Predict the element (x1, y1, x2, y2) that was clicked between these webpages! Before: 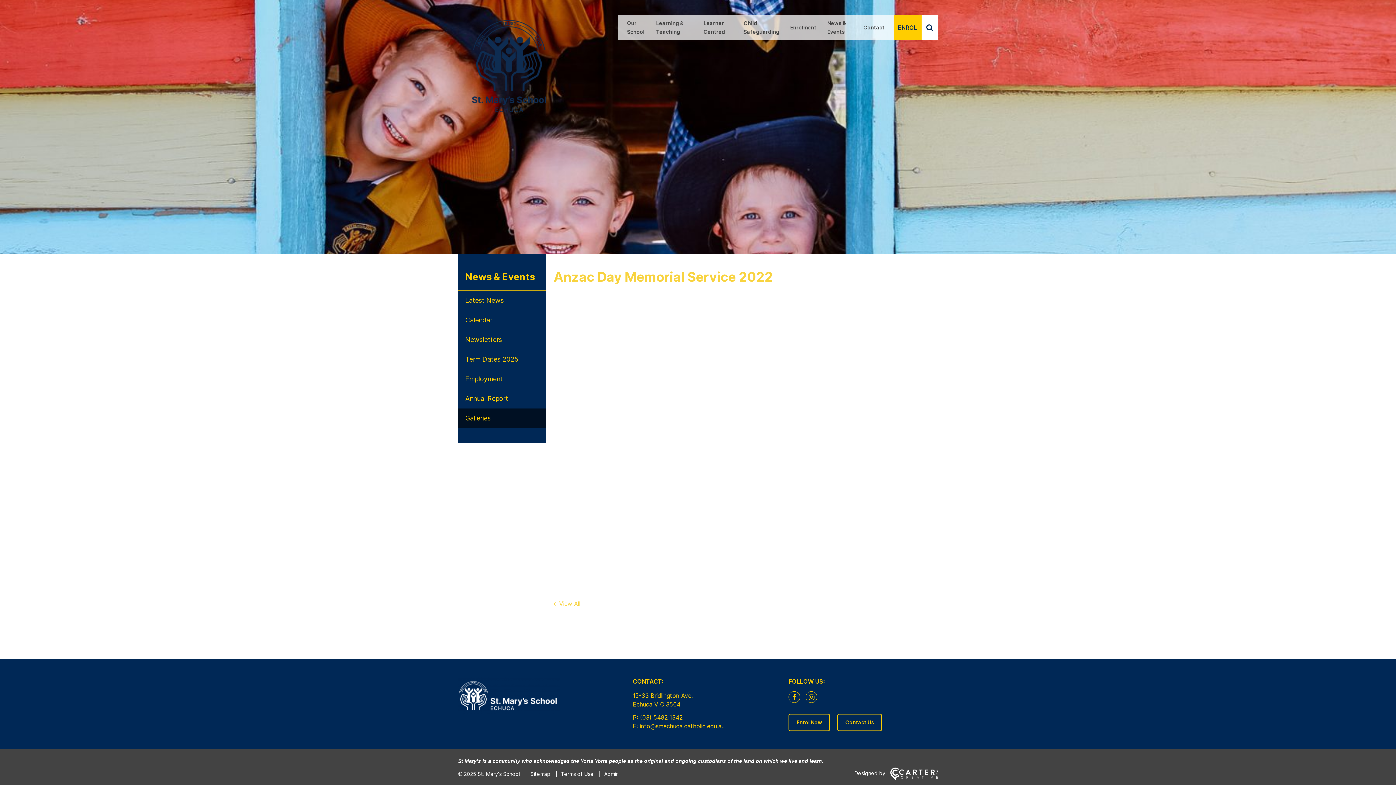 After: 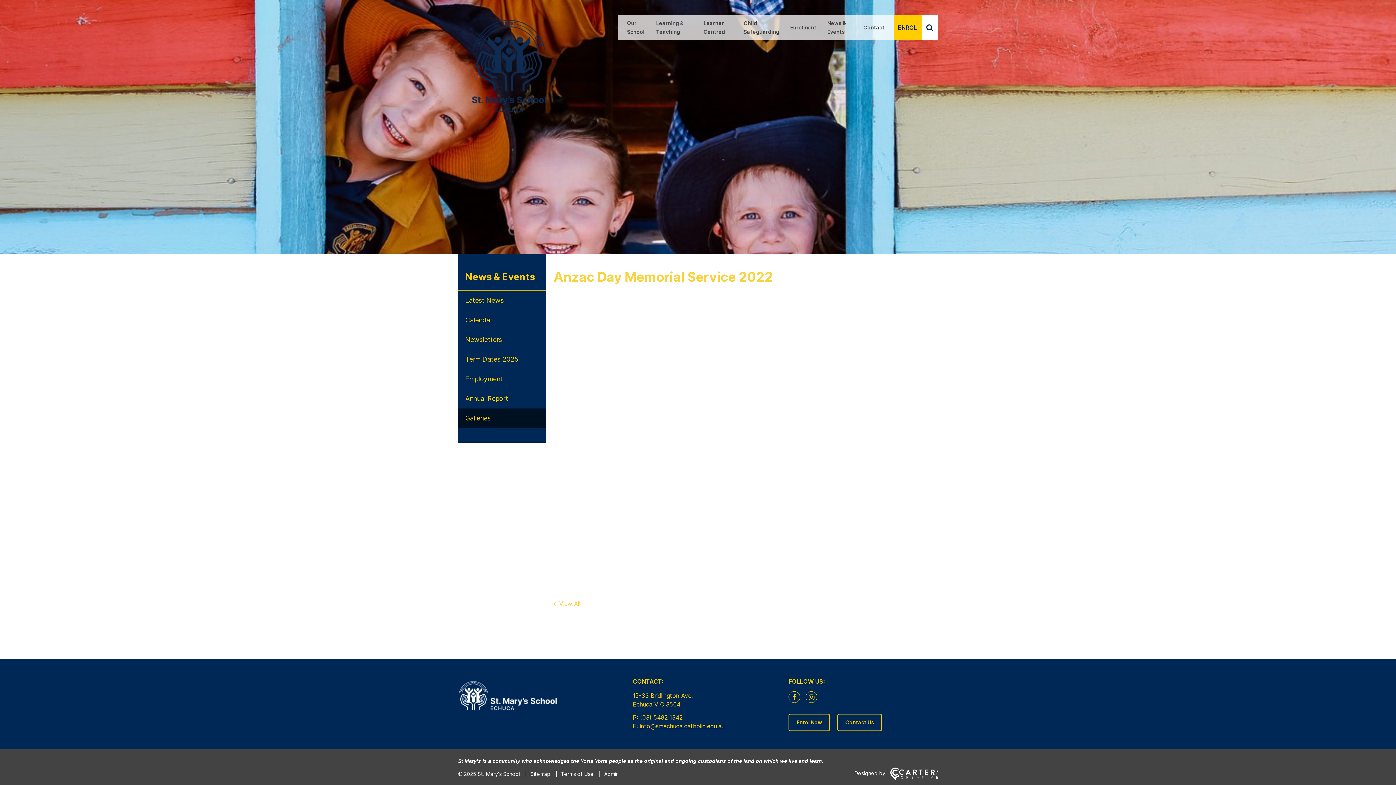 Action: label: info@smechuca.catholic.edu.au bbox: (639, 722, 724, 730)